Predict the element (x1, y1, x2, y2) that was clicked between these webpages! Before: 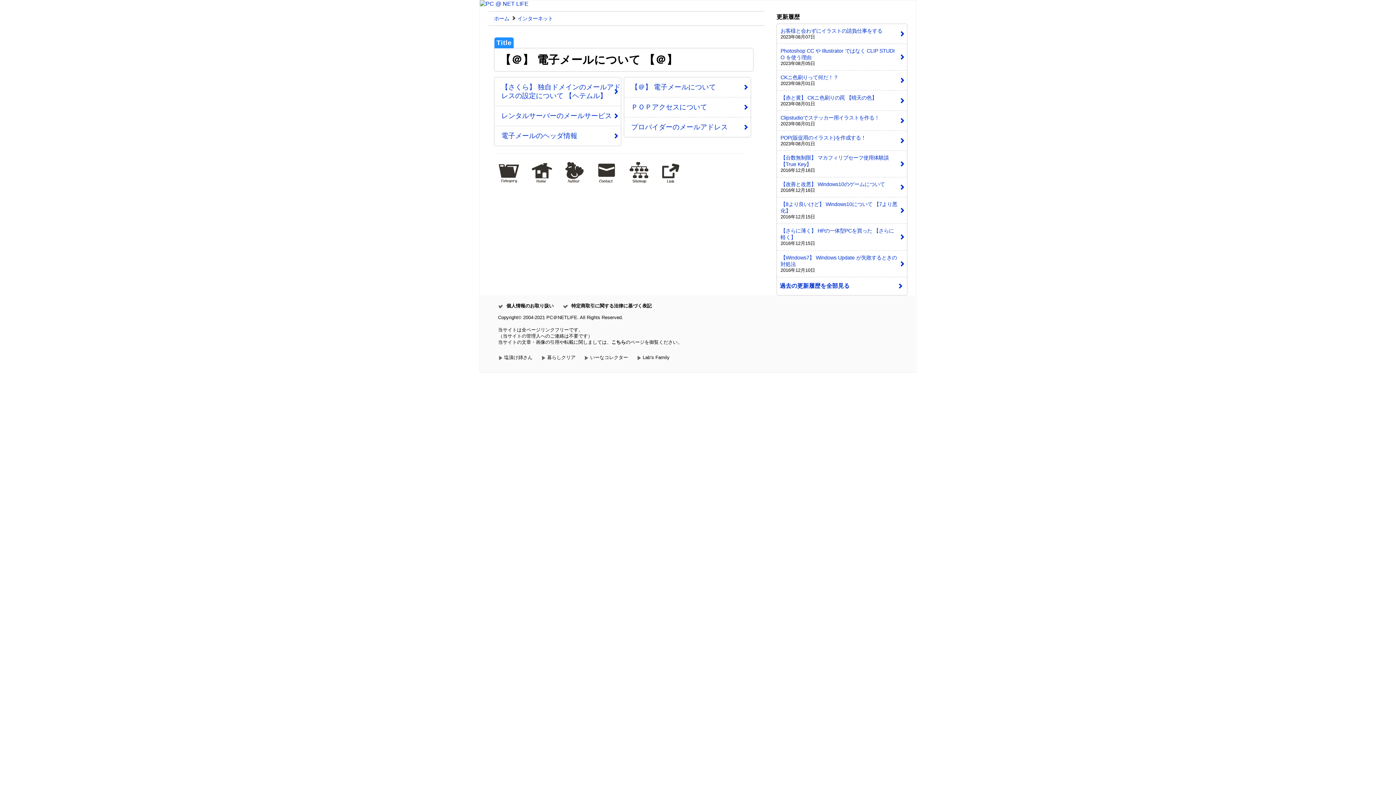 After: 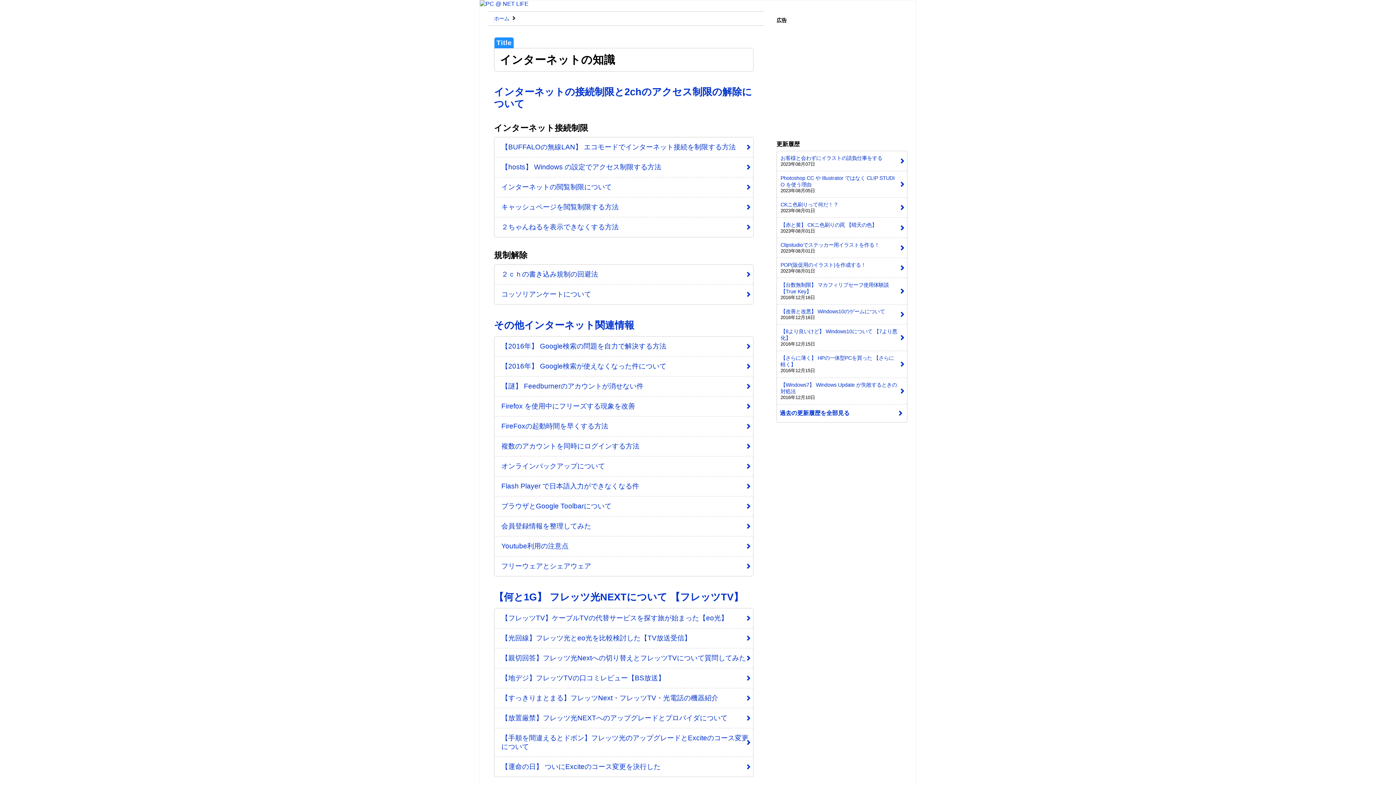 Action: bbox: (517, 15, 553, 21) label: インターネット